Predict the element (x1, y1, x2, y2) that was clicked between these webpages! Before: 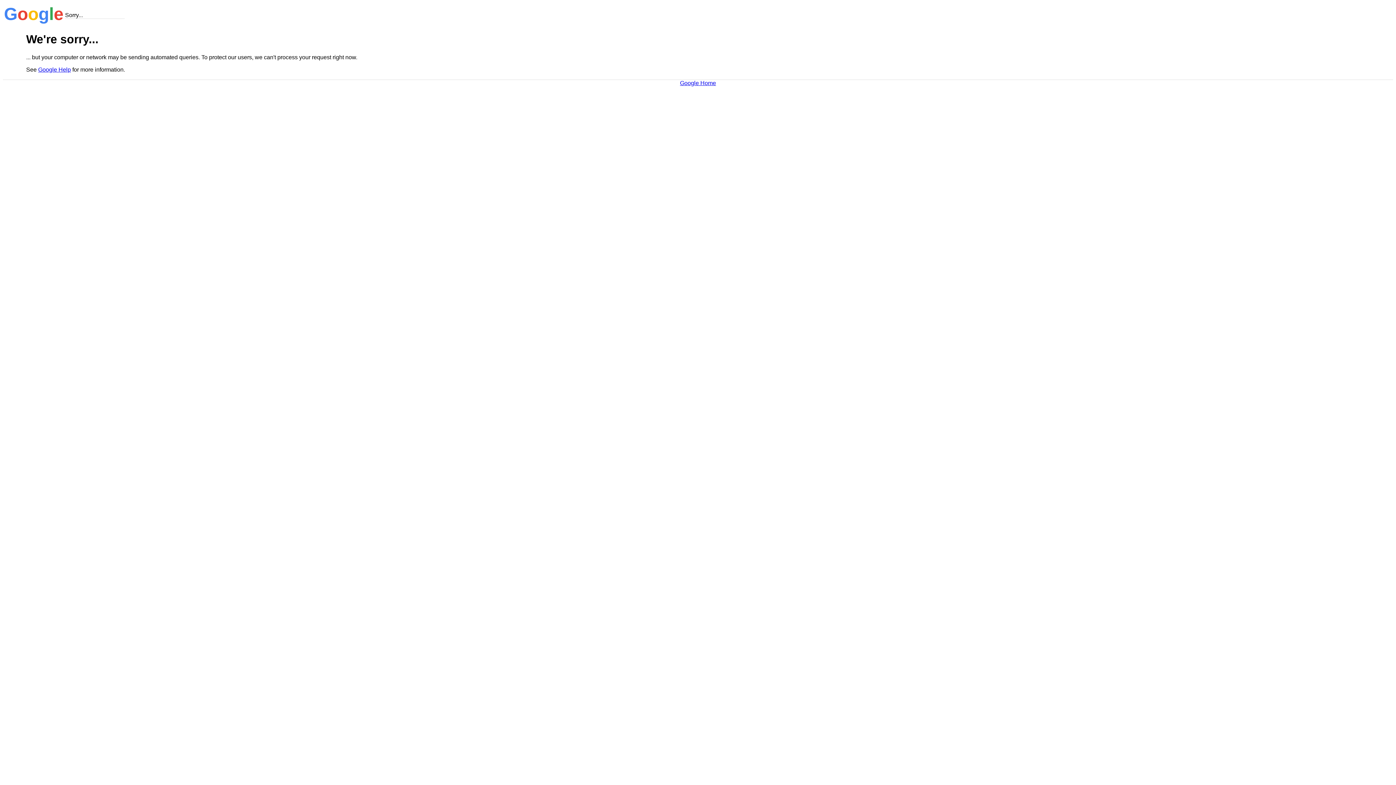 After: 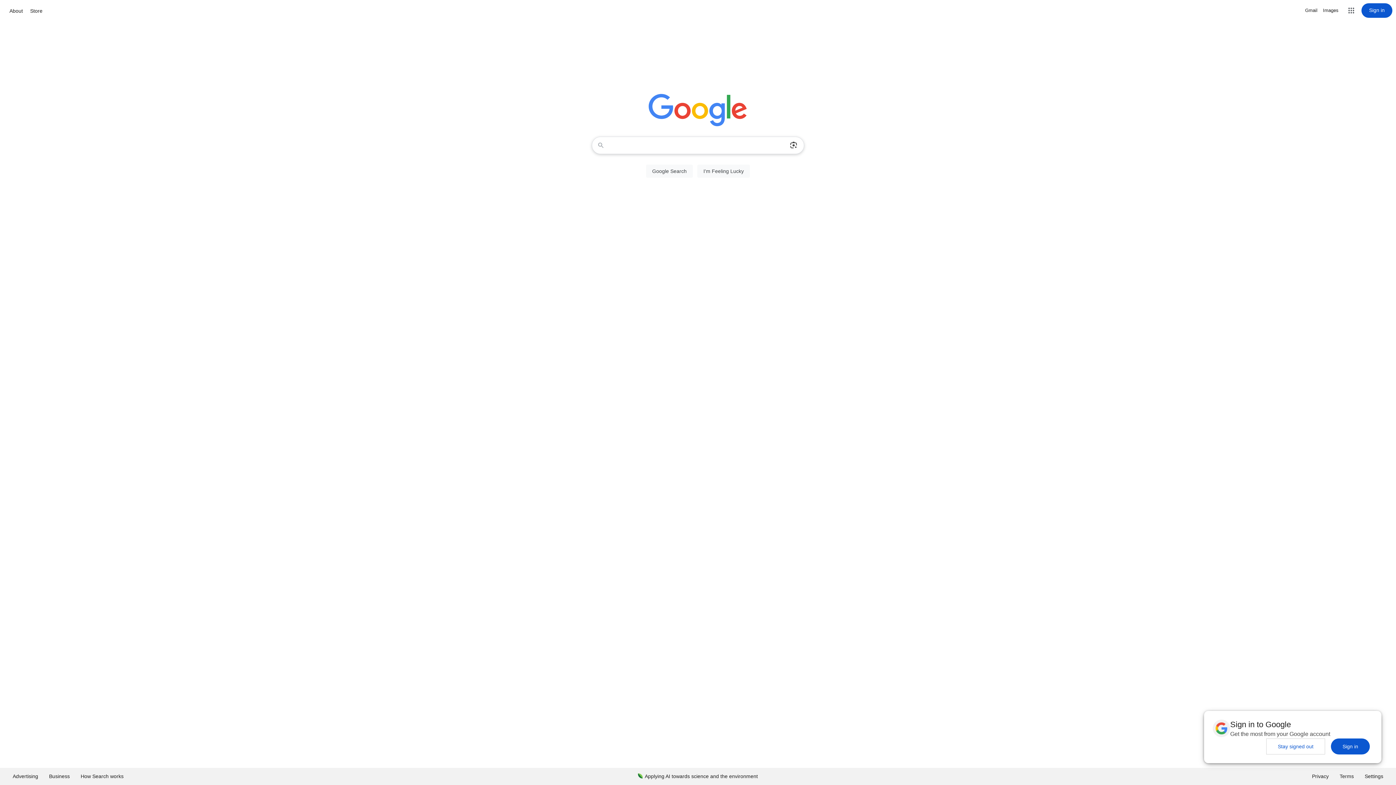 Action: label: Google Home bbox: (680, 79, 716, 86)